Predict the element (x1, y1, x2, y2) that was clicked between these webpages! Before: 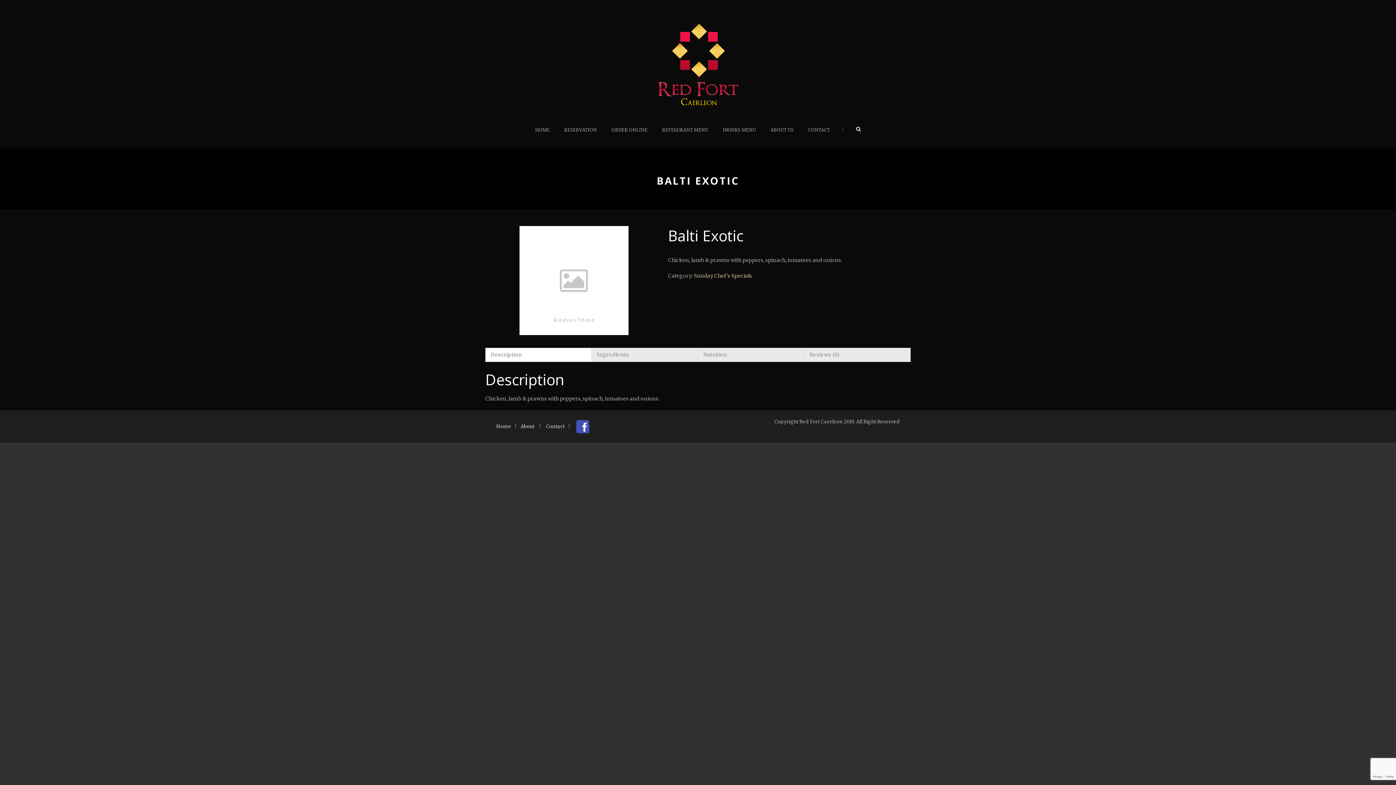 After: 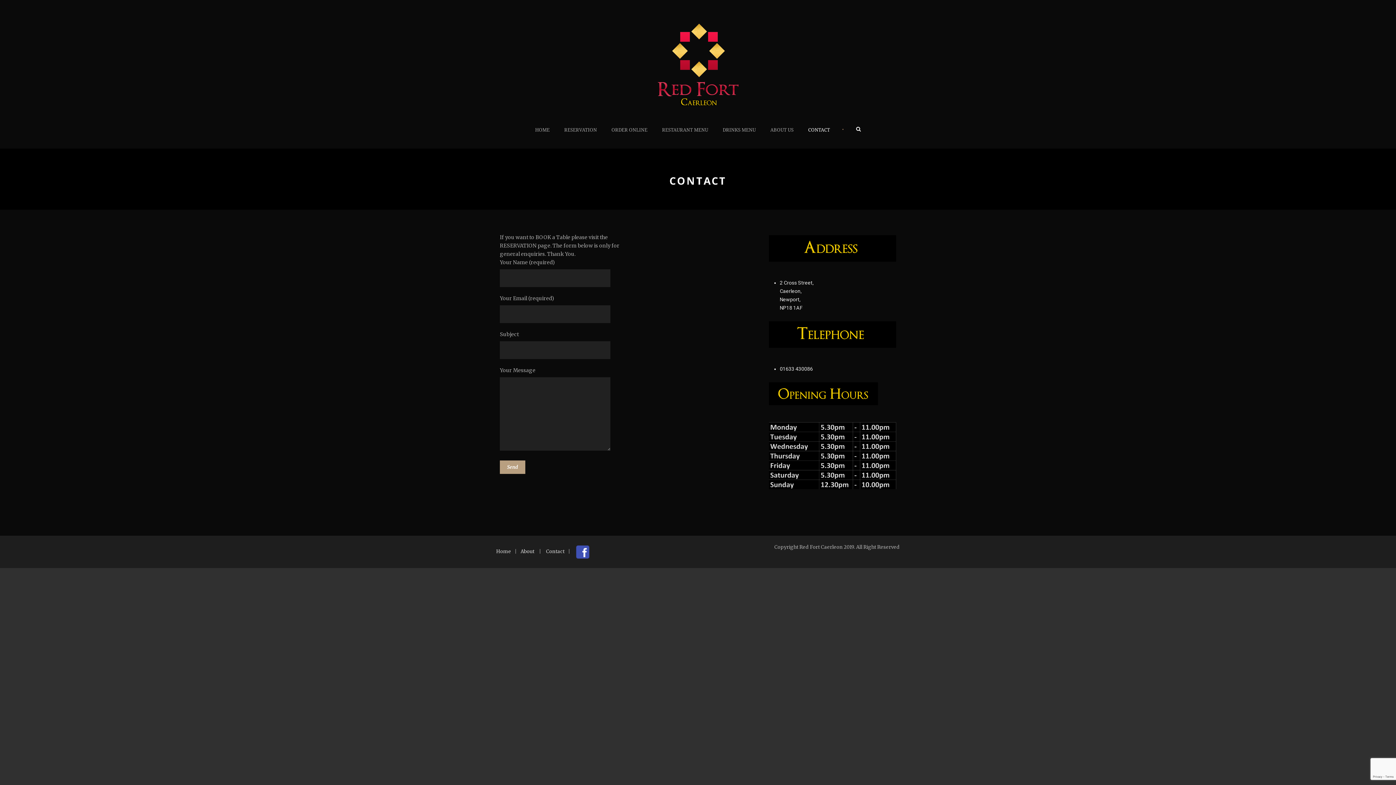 Action: label: CONTACT bbox: (801, 126, 837, 148)